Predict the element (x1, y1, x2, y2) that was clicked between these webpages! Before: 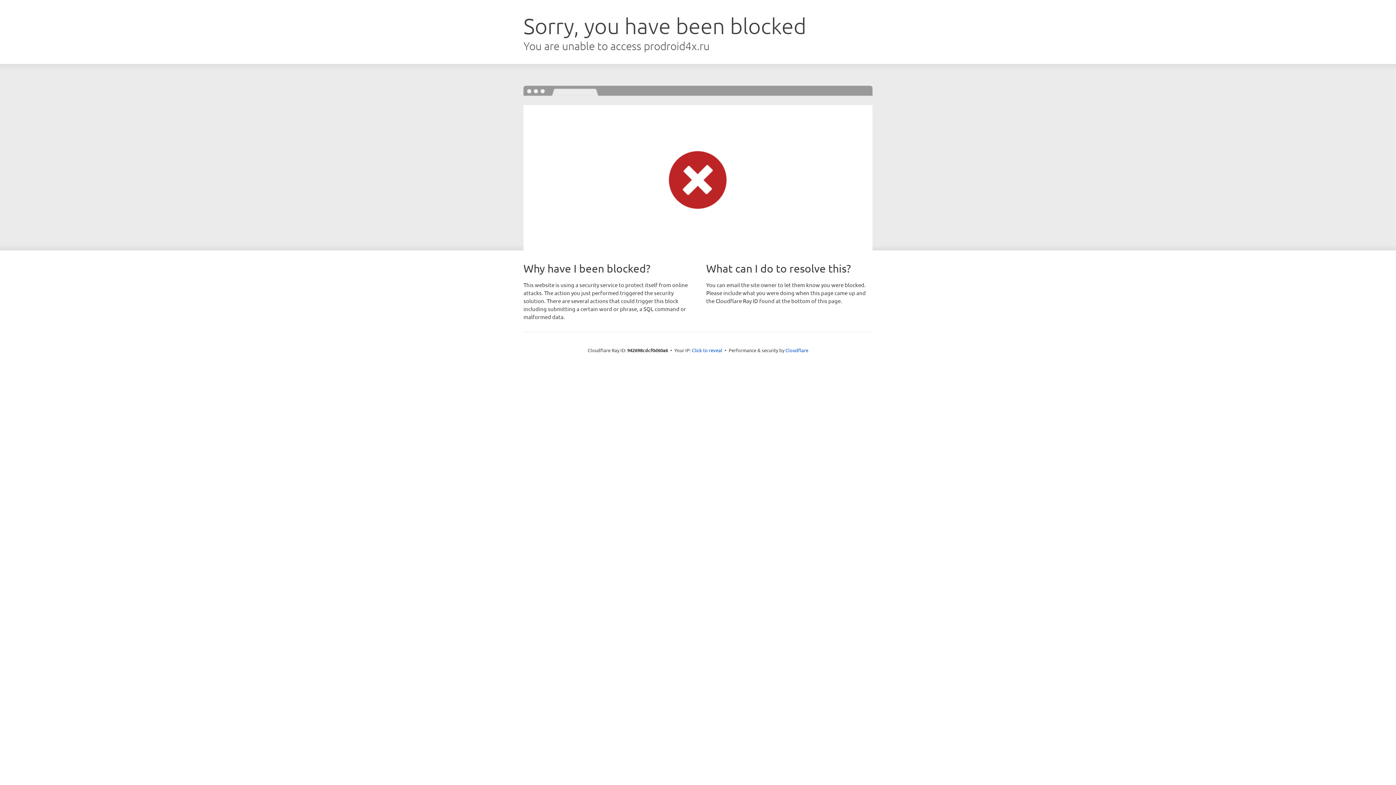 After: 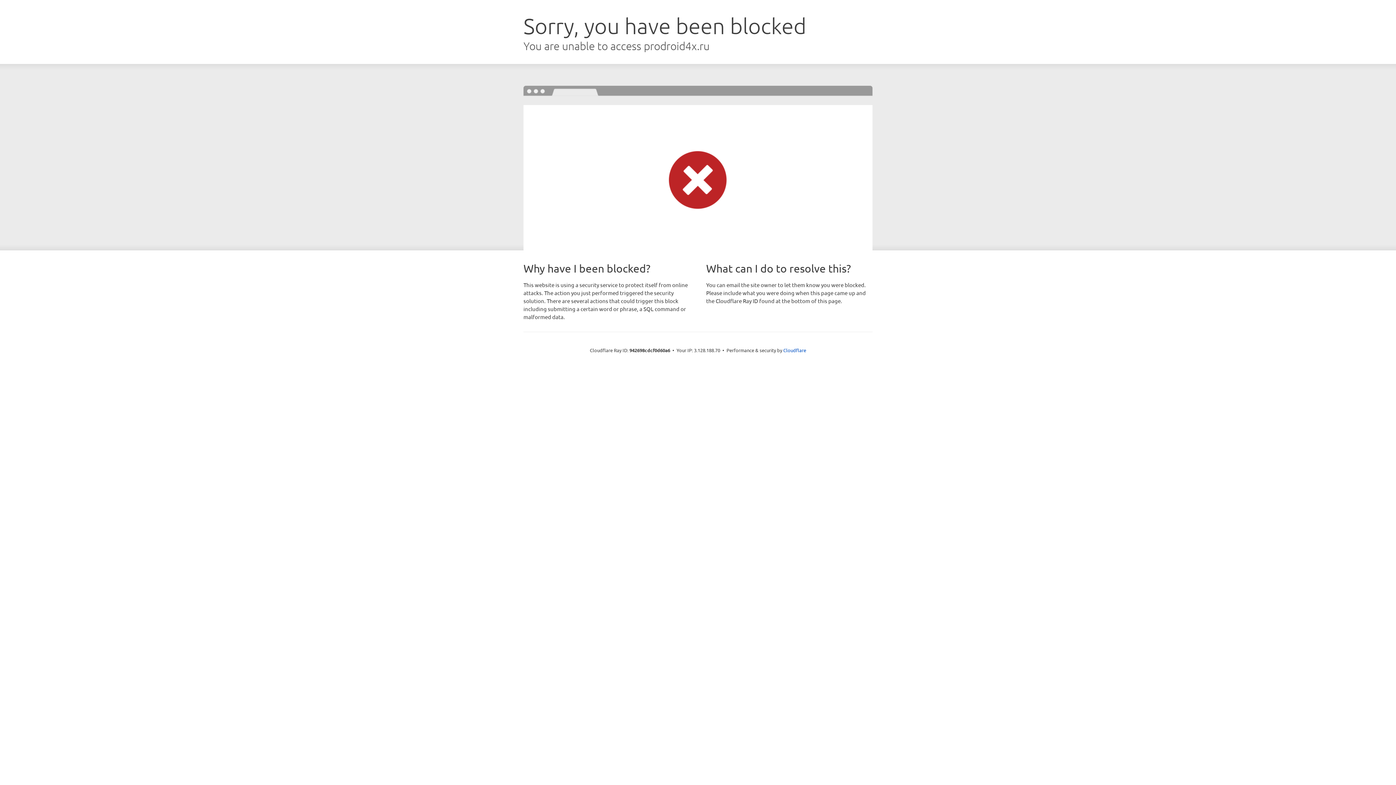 Action: label: Click to reveal bbox: (692, 346, 722, 353)